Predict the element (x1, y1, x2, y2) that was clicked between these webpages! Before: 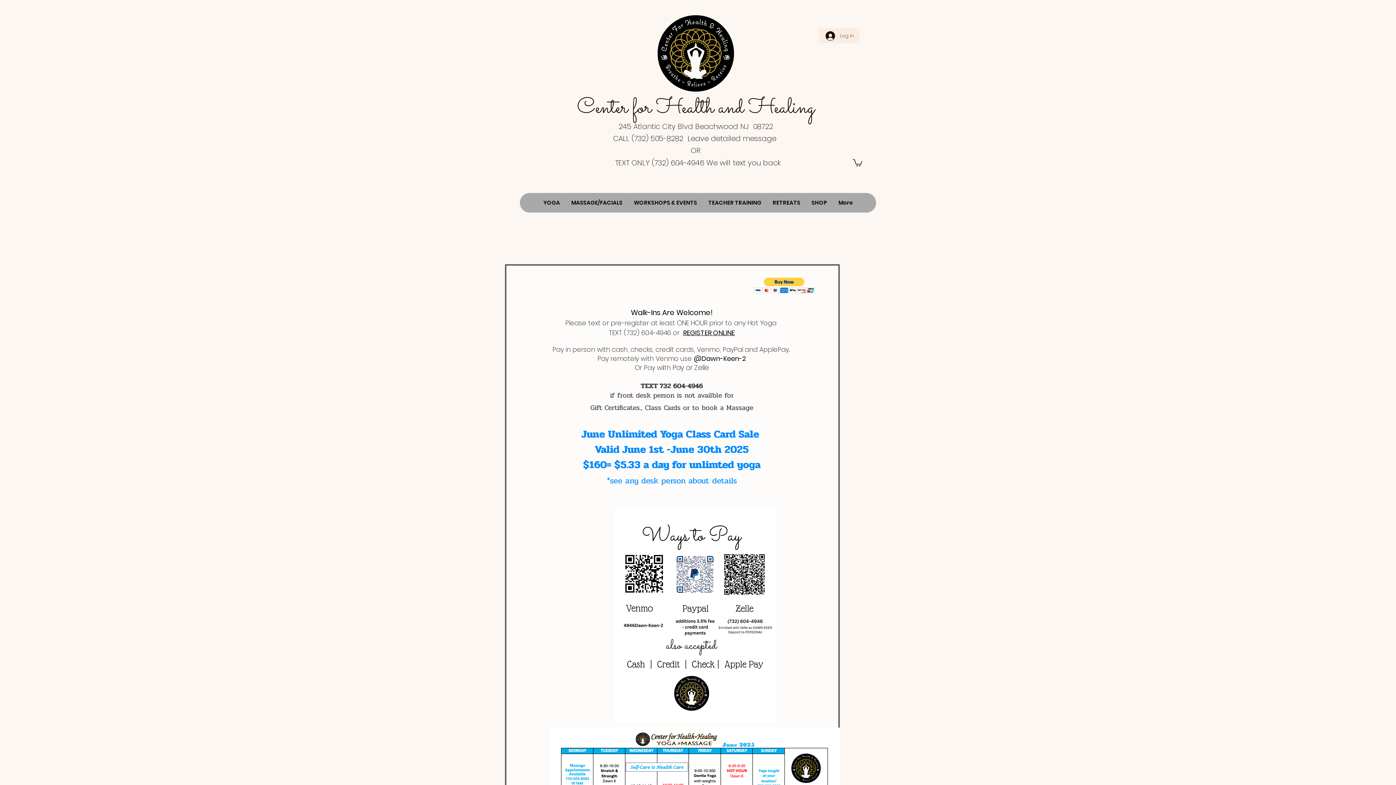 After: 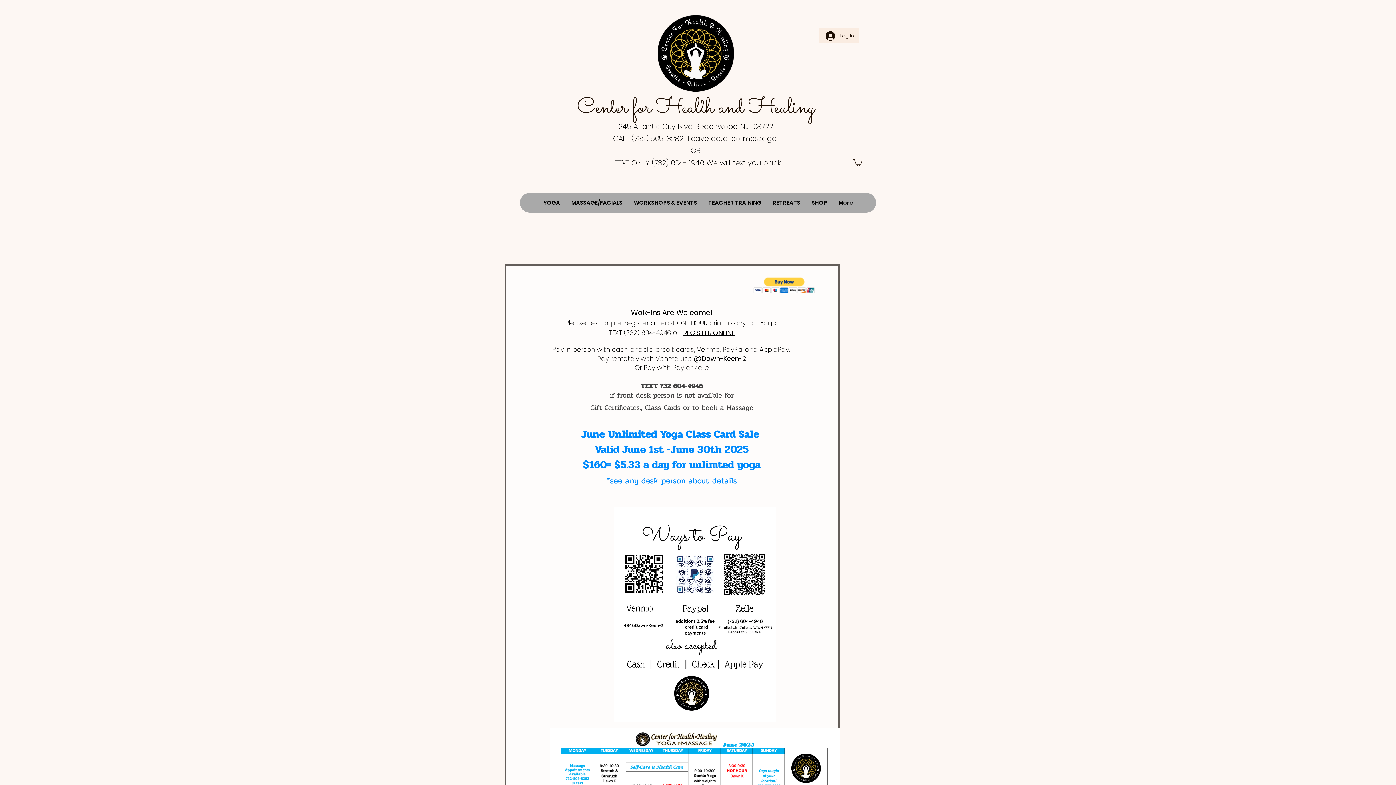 Action: bbox: (753, 277, 815, 294)